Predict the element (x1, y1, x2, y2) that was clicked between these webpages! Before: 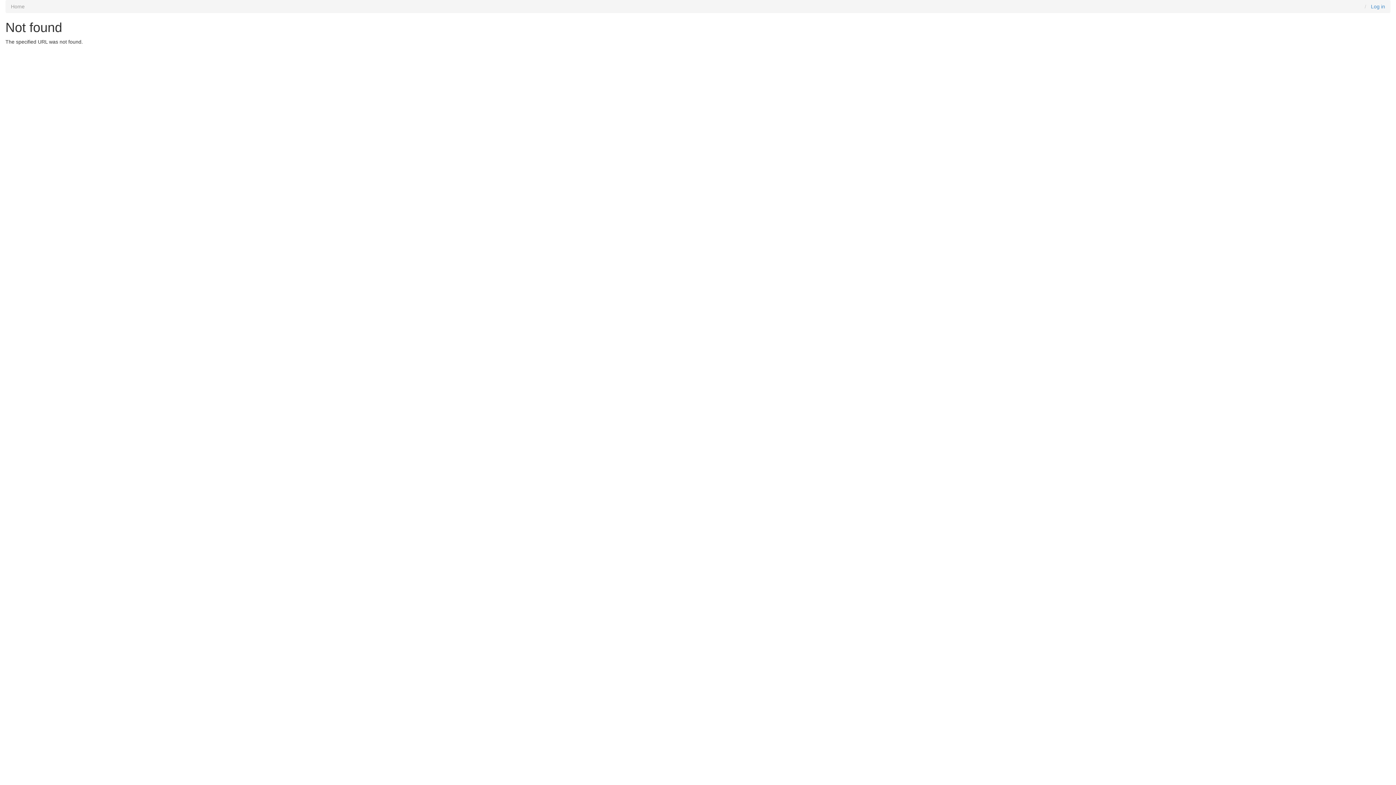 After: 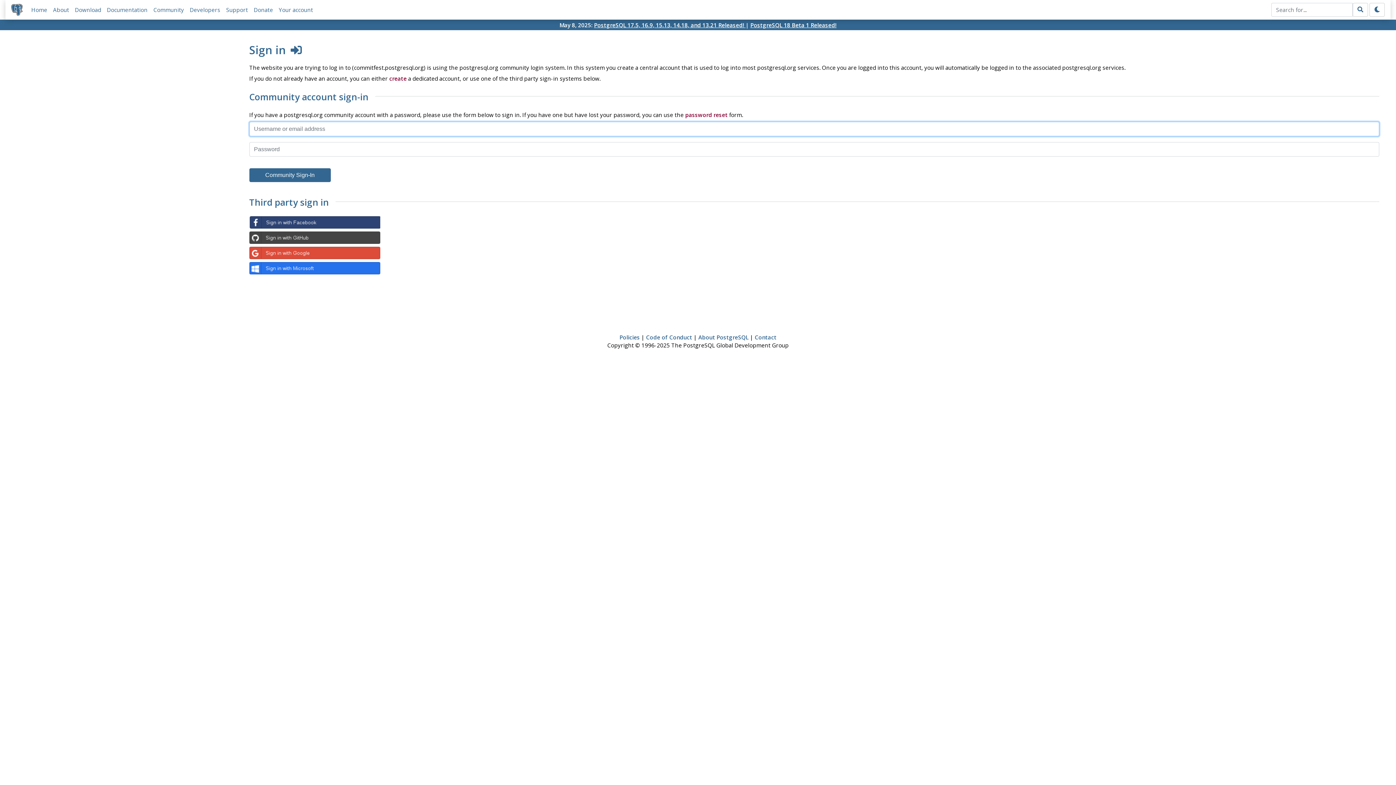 Action: label: Log in bbox: (1371, 3, 1385, 9)